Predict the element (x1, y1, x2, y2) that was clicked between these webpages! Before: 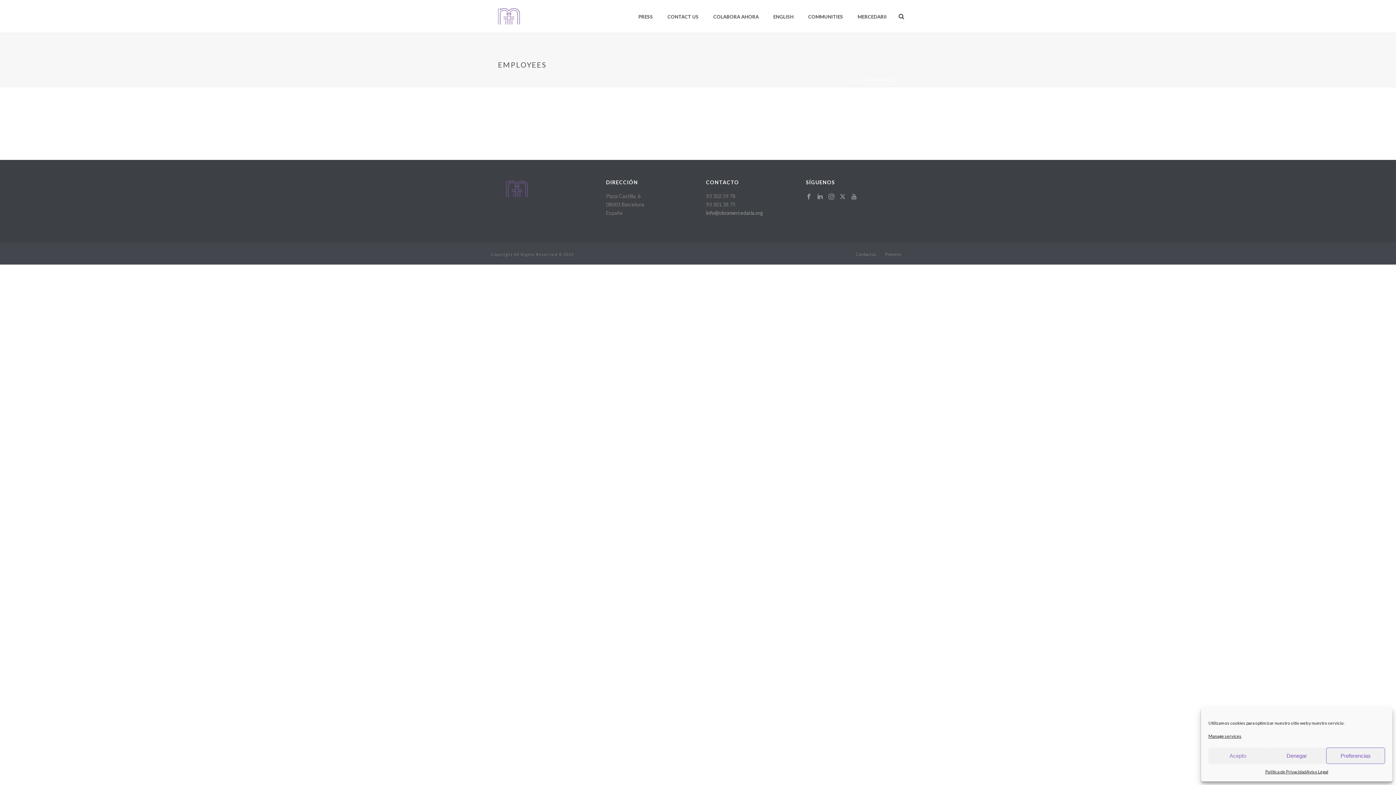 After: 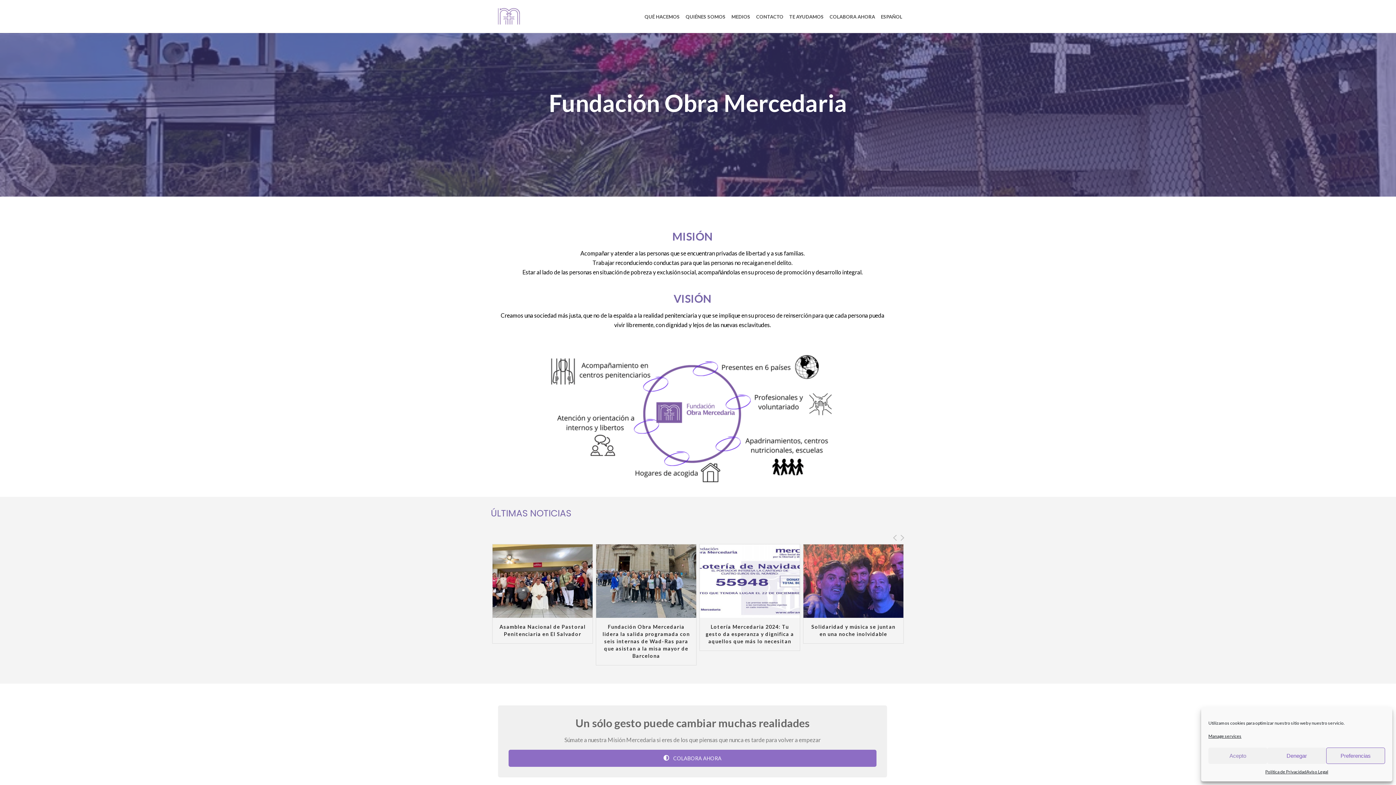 Action: bbox: (766, 12, 801, 21) label: ENGLISH